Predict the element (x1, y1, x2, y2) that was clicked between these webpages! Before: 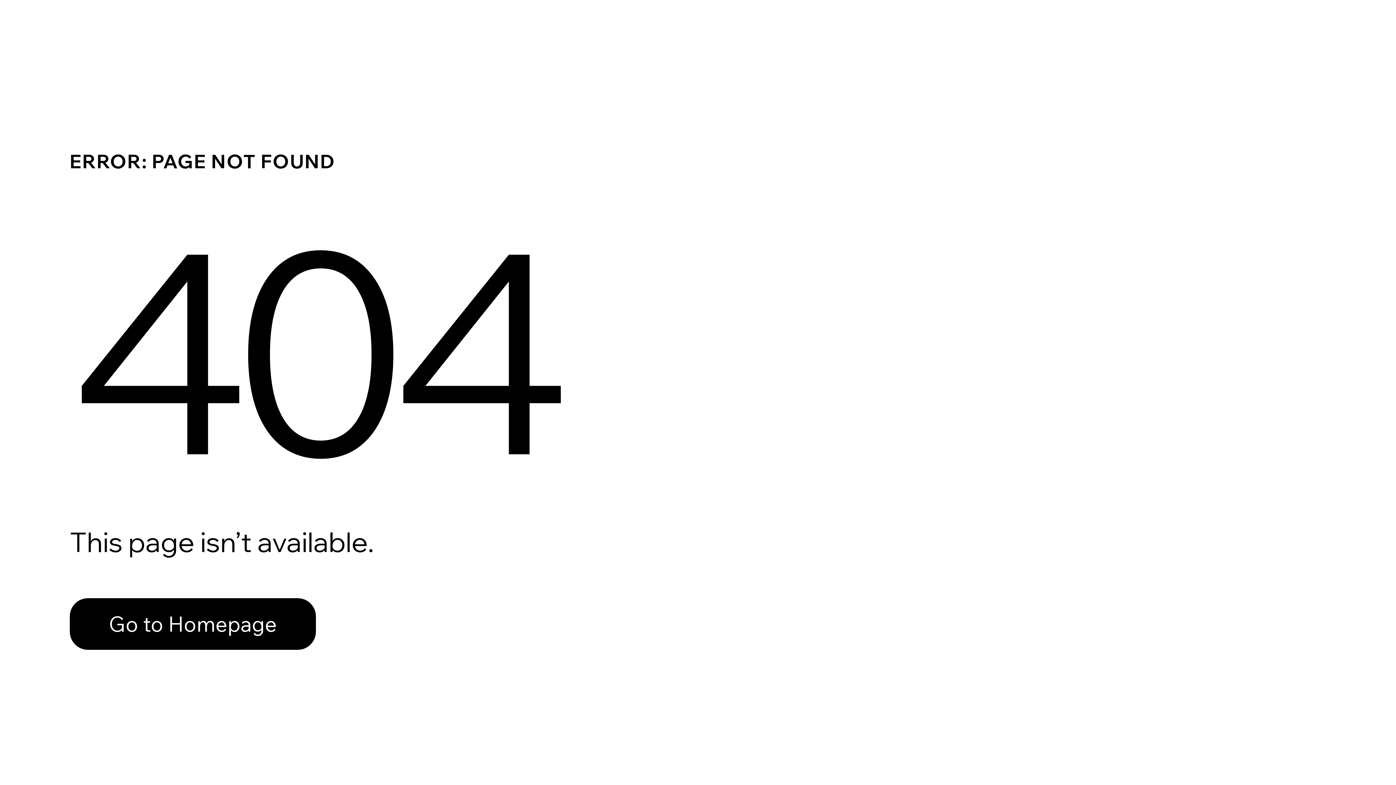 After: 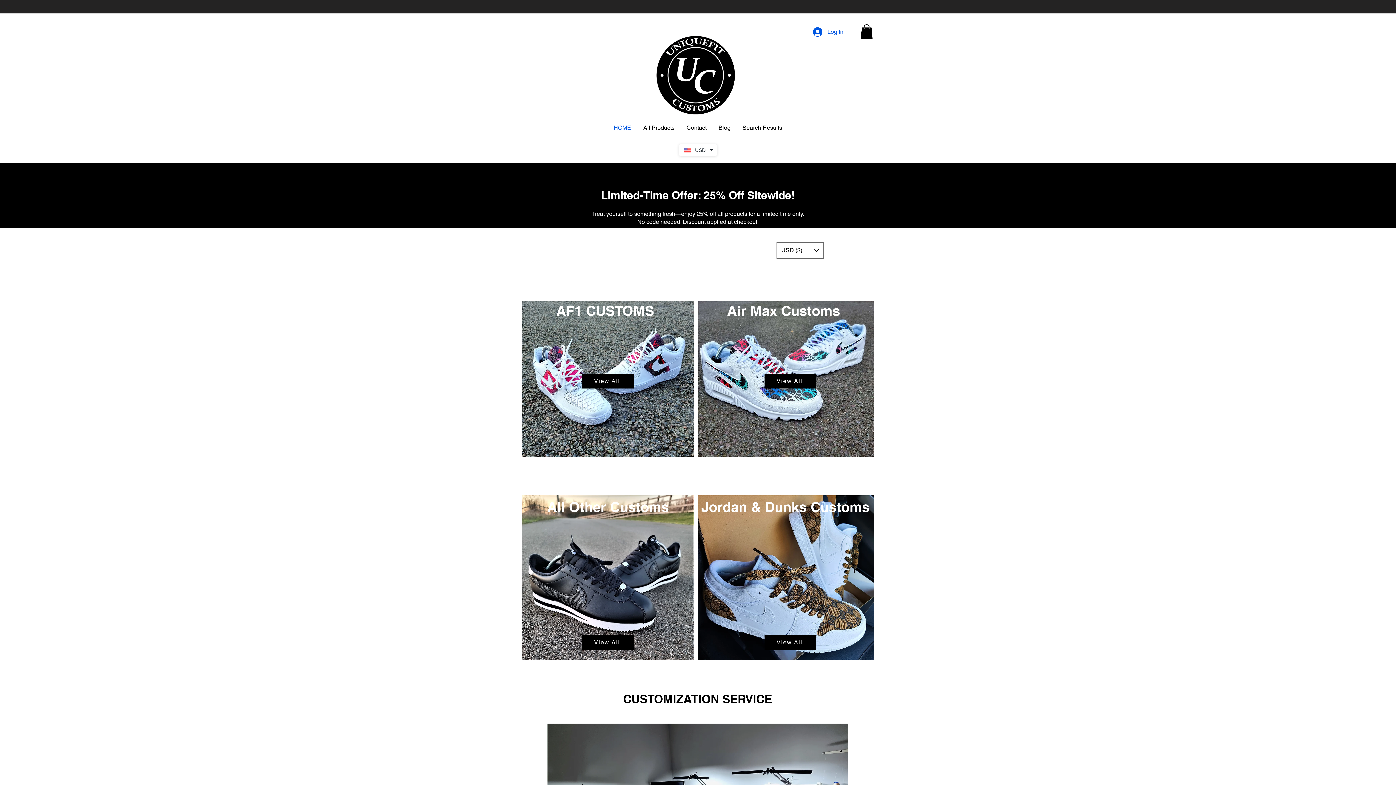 Action: bbox: (69, 582, 768, 659) label: Go to Homepage